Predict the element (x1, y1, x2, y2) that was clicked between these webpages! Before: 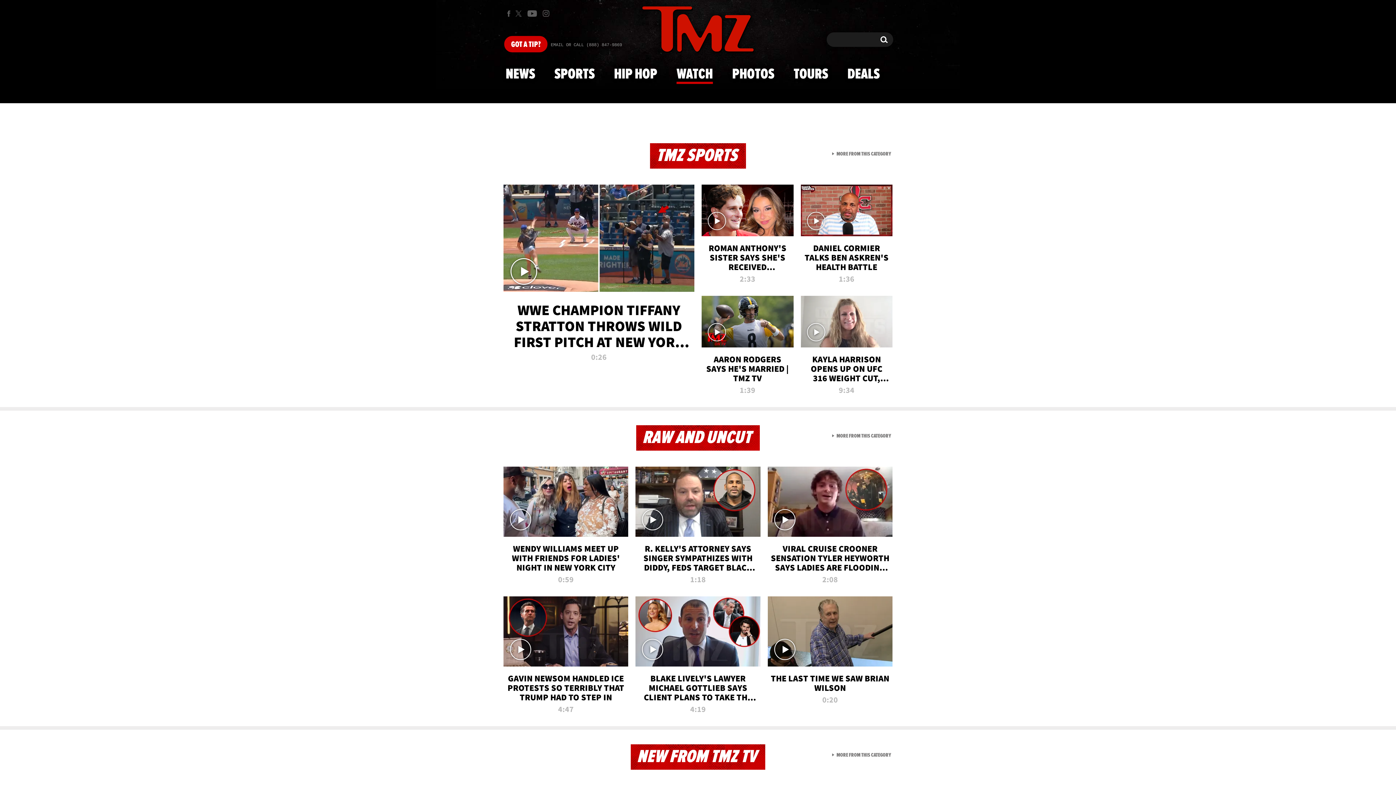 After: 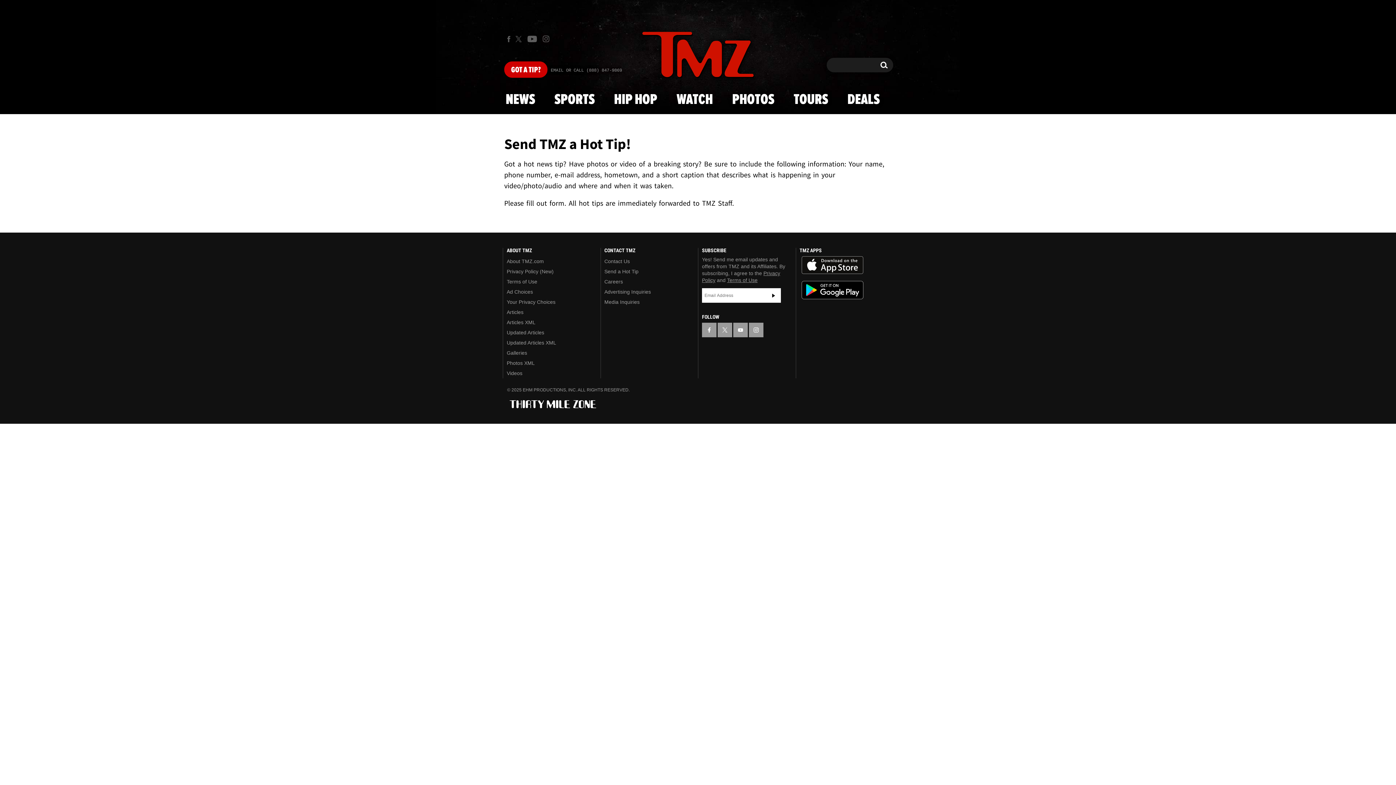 Action: label: Got a Tip? bbox: (504, 36, 547, 52)